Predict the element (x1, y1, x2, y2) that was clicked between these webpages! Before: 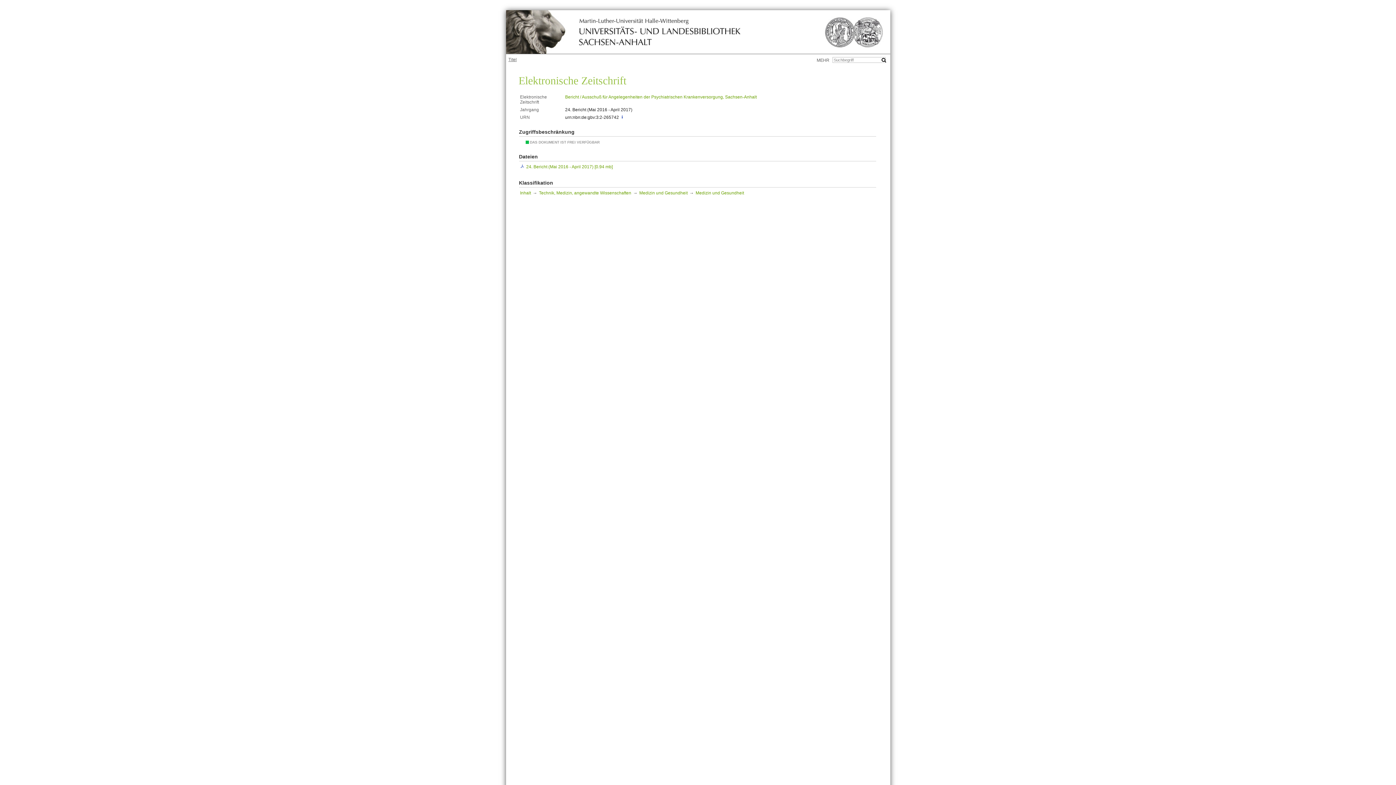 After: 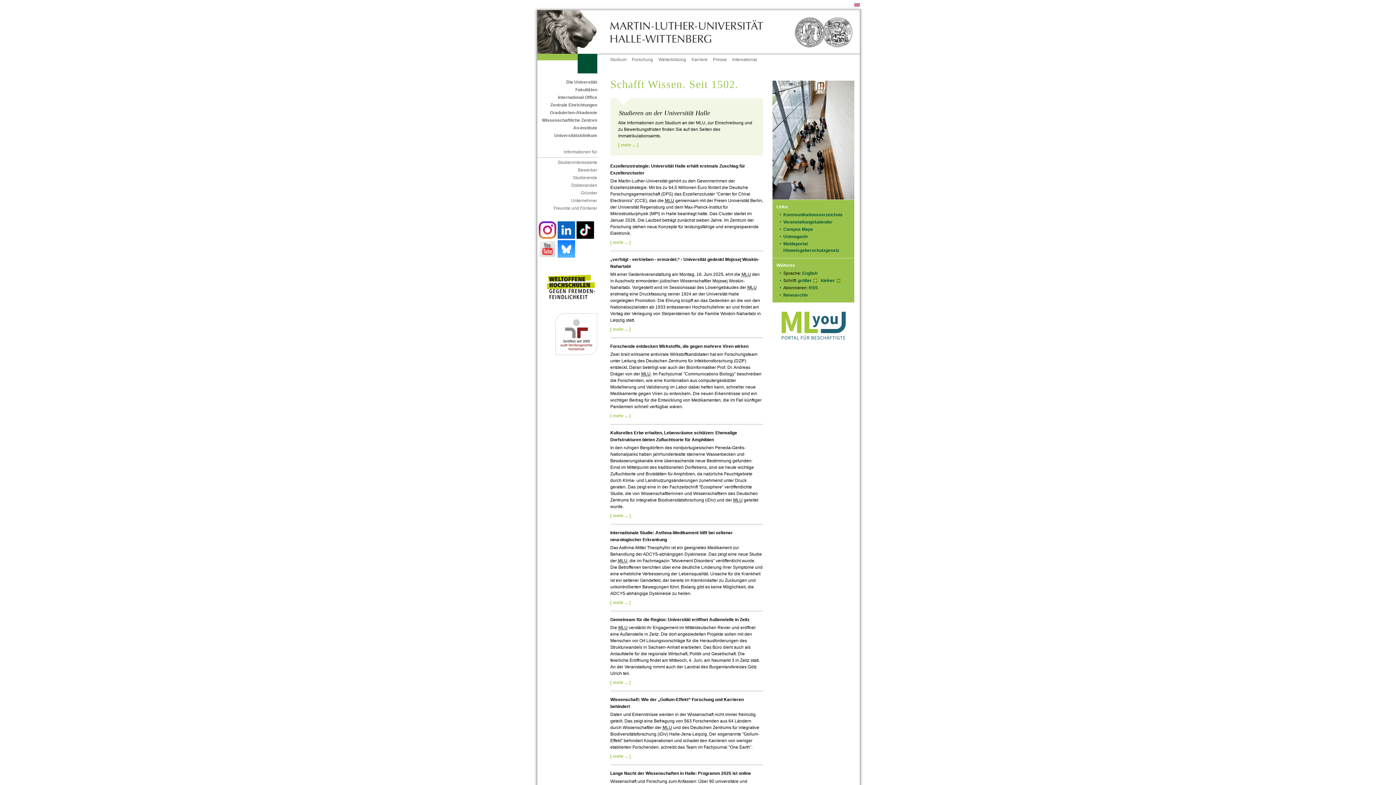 Action: label:   bbox: (506, 10, 578, 53)